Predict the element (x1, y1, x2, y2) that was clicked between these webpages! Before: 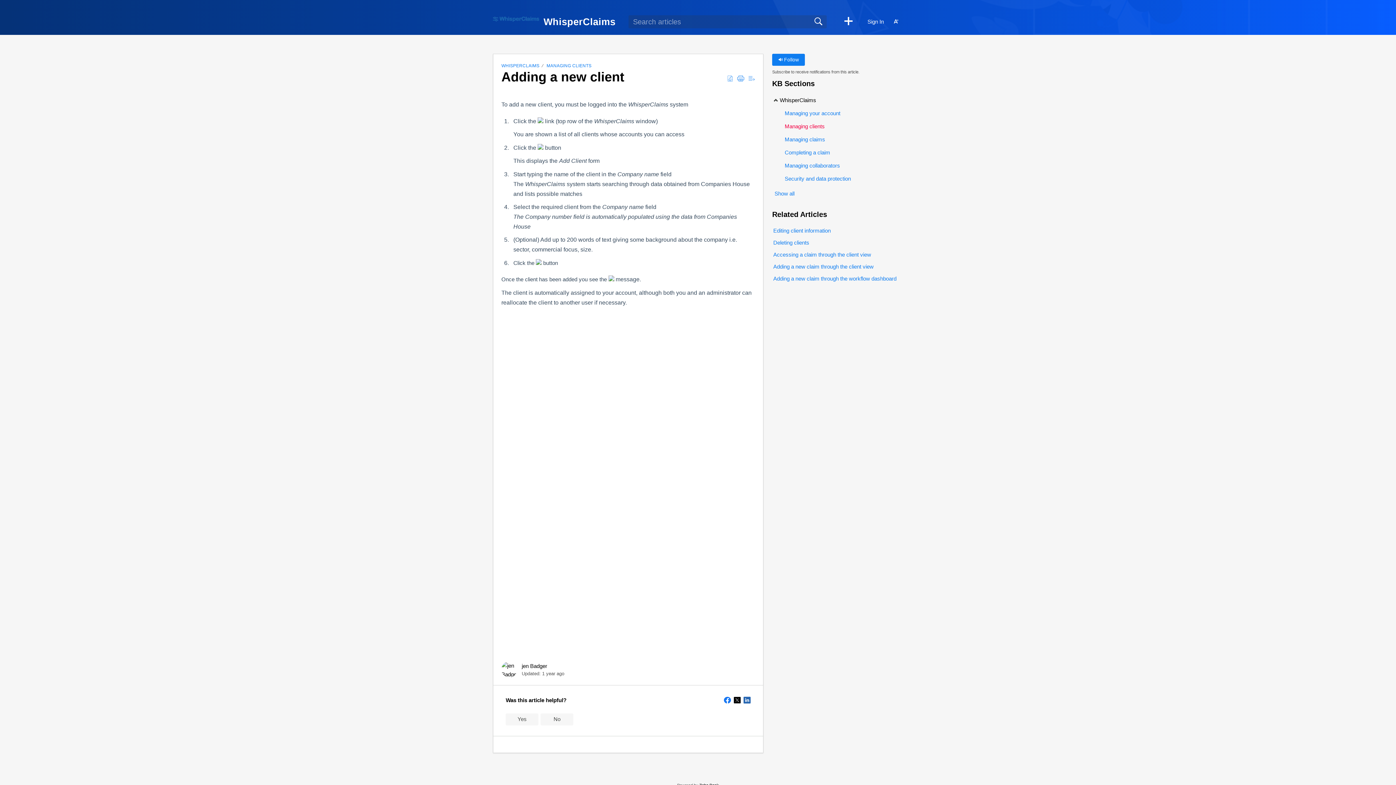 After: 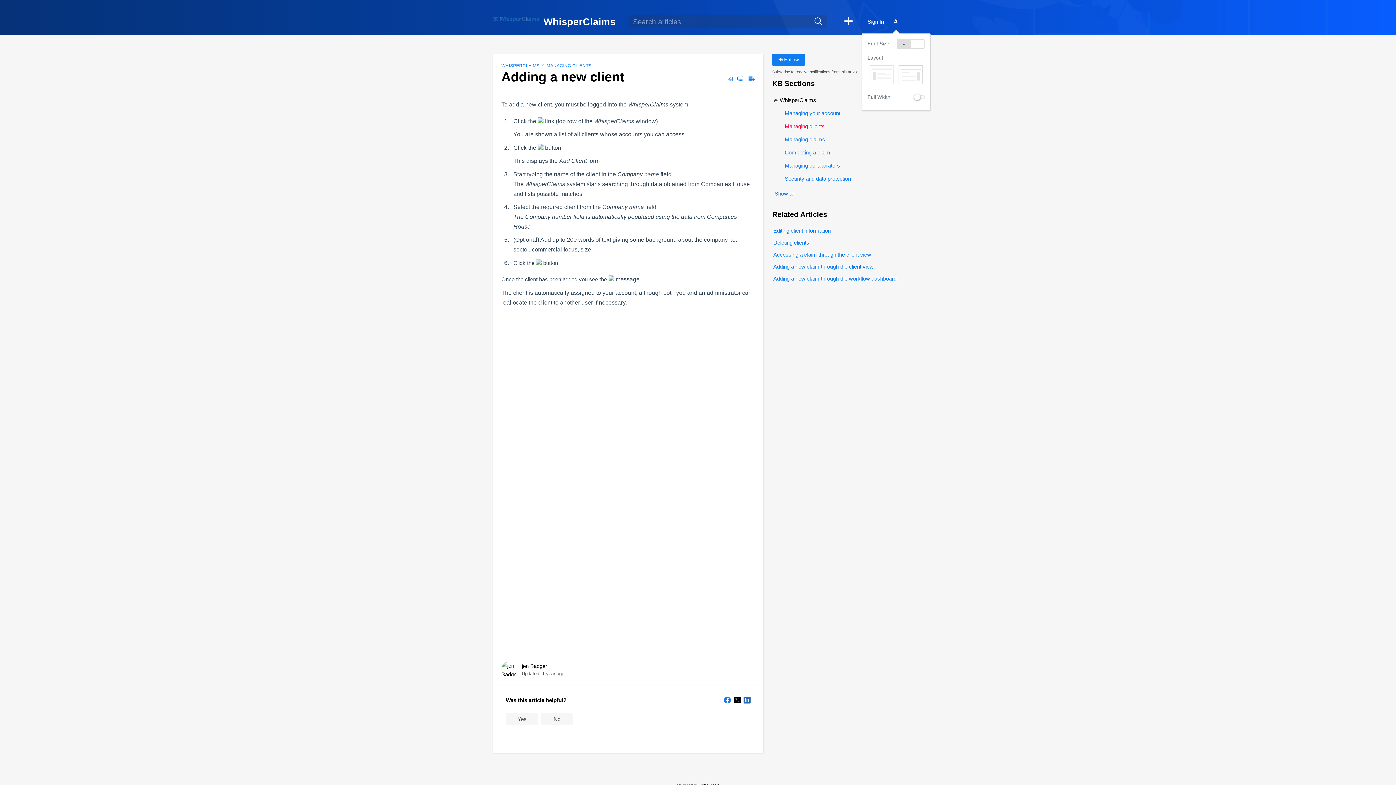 Action: bbox: (889, 14, 903, 28) label: user Preference